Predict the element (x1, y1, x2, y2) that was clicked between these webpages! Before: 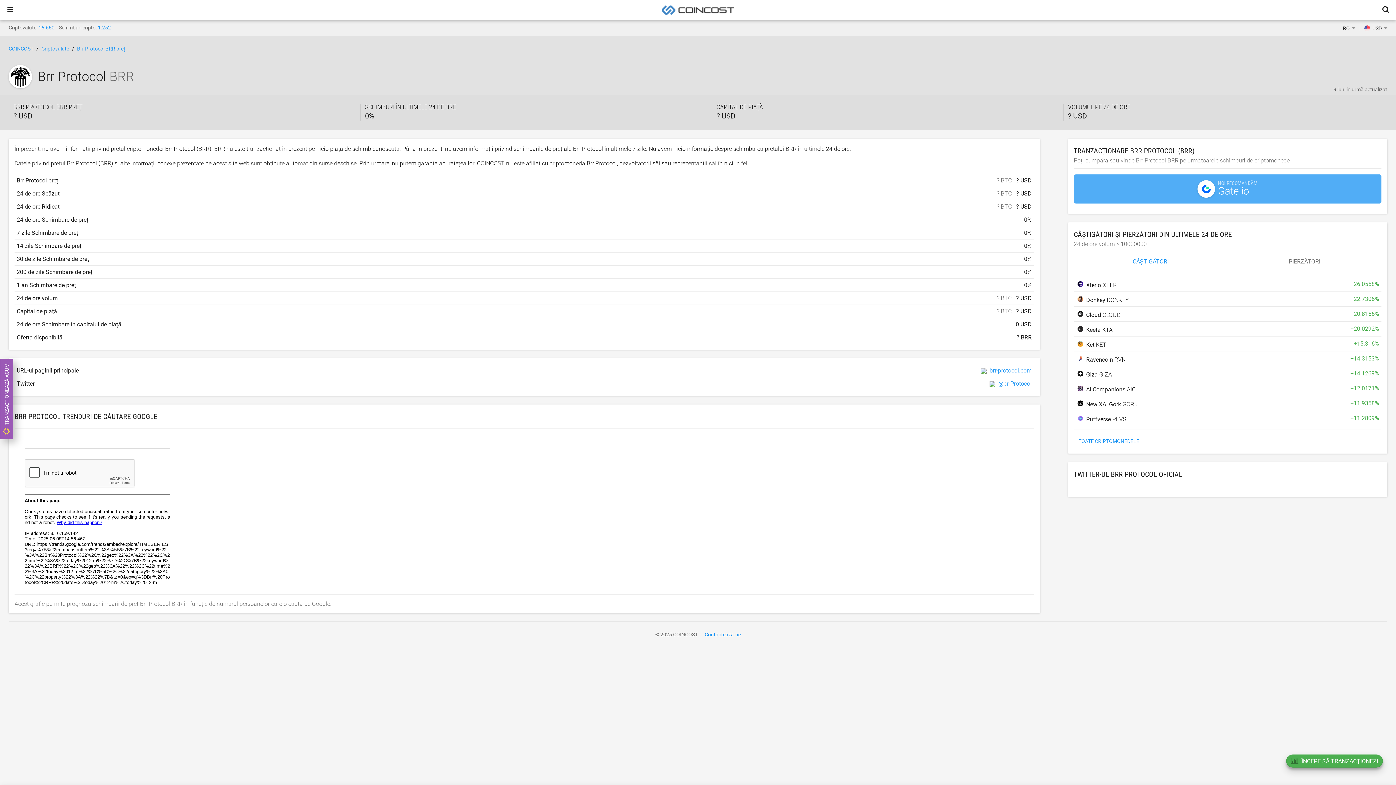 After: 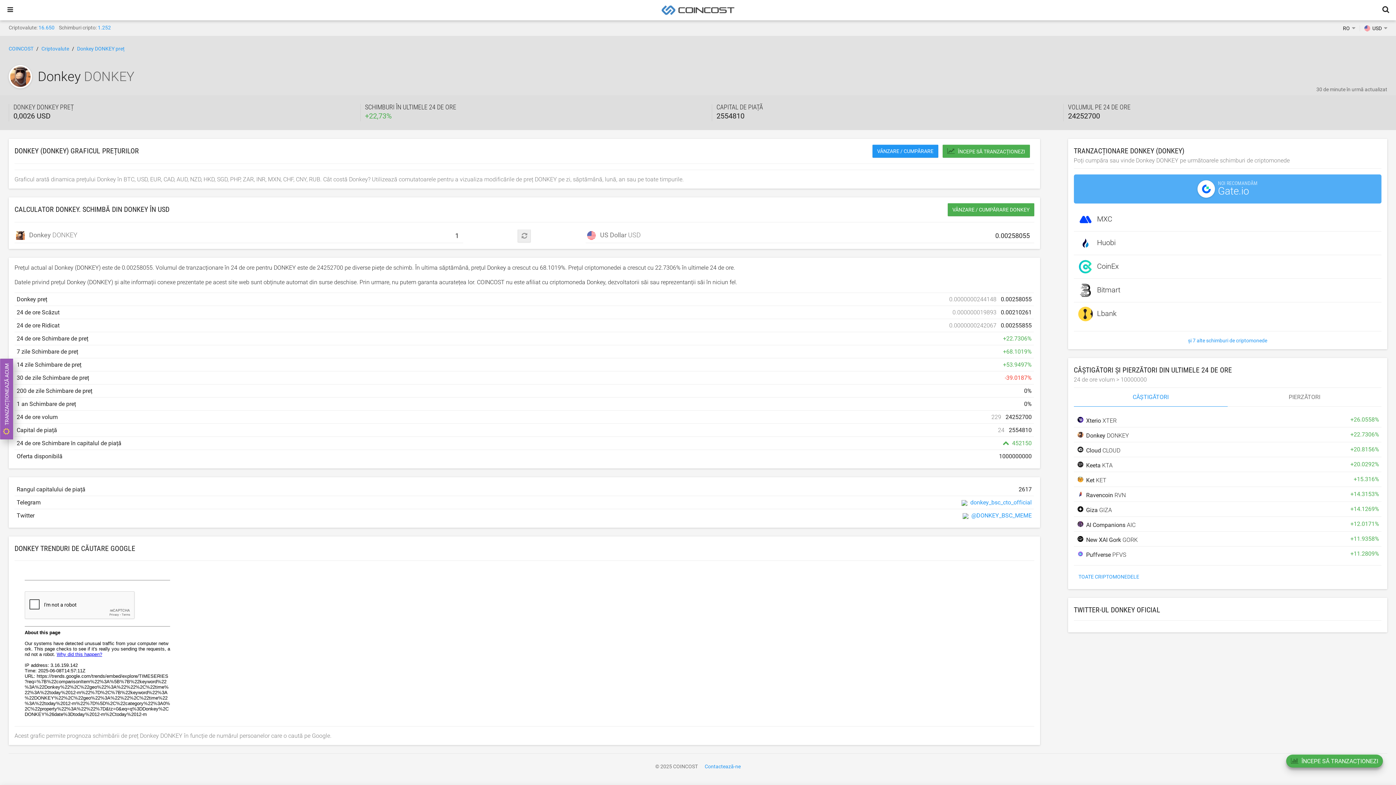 Action: bbox: (1076, 296, 1129, 303) label: Donkey DONKEY